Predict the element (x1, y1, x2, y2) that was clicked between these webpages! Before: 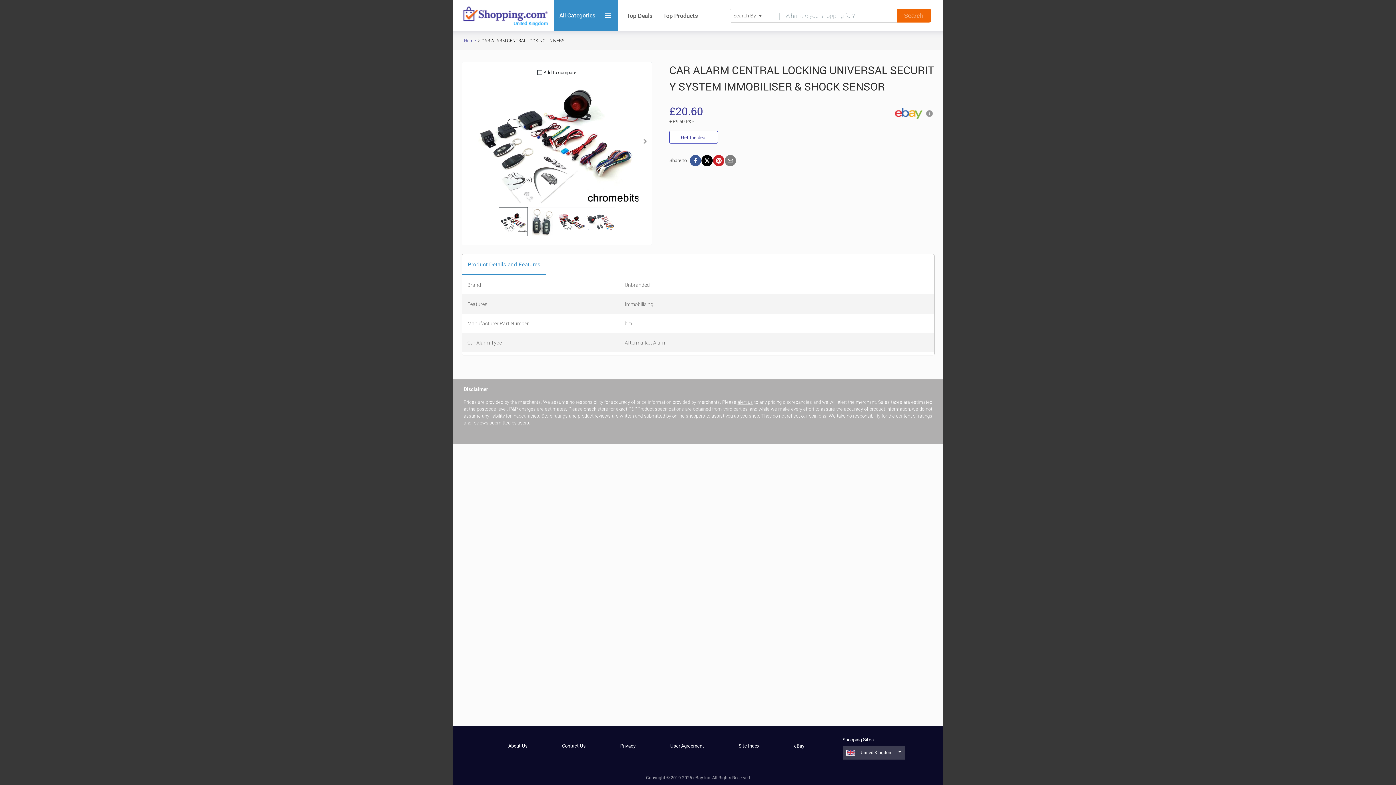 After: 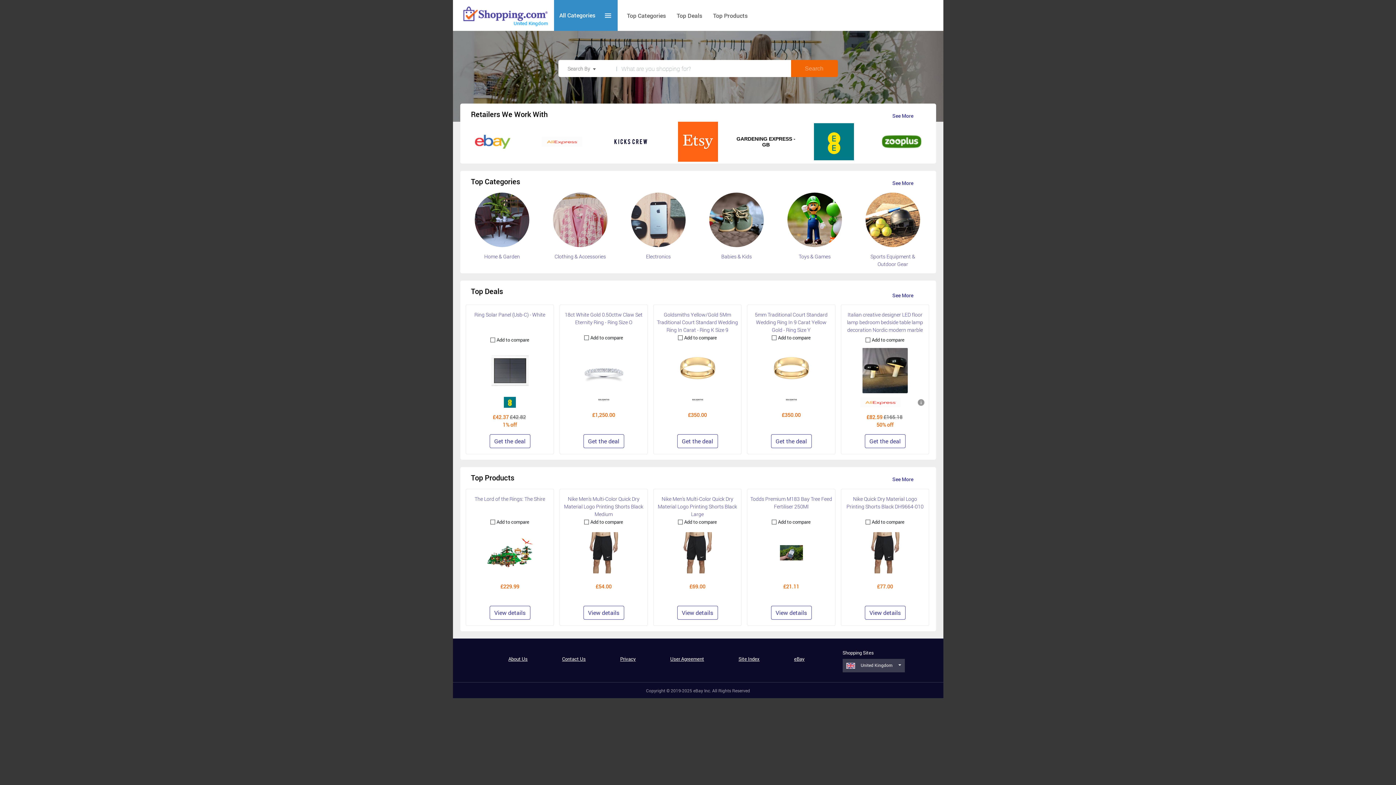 Action: label: Click shopping.com logo to navigate to home page bbox: (452, 19, 548, 27)